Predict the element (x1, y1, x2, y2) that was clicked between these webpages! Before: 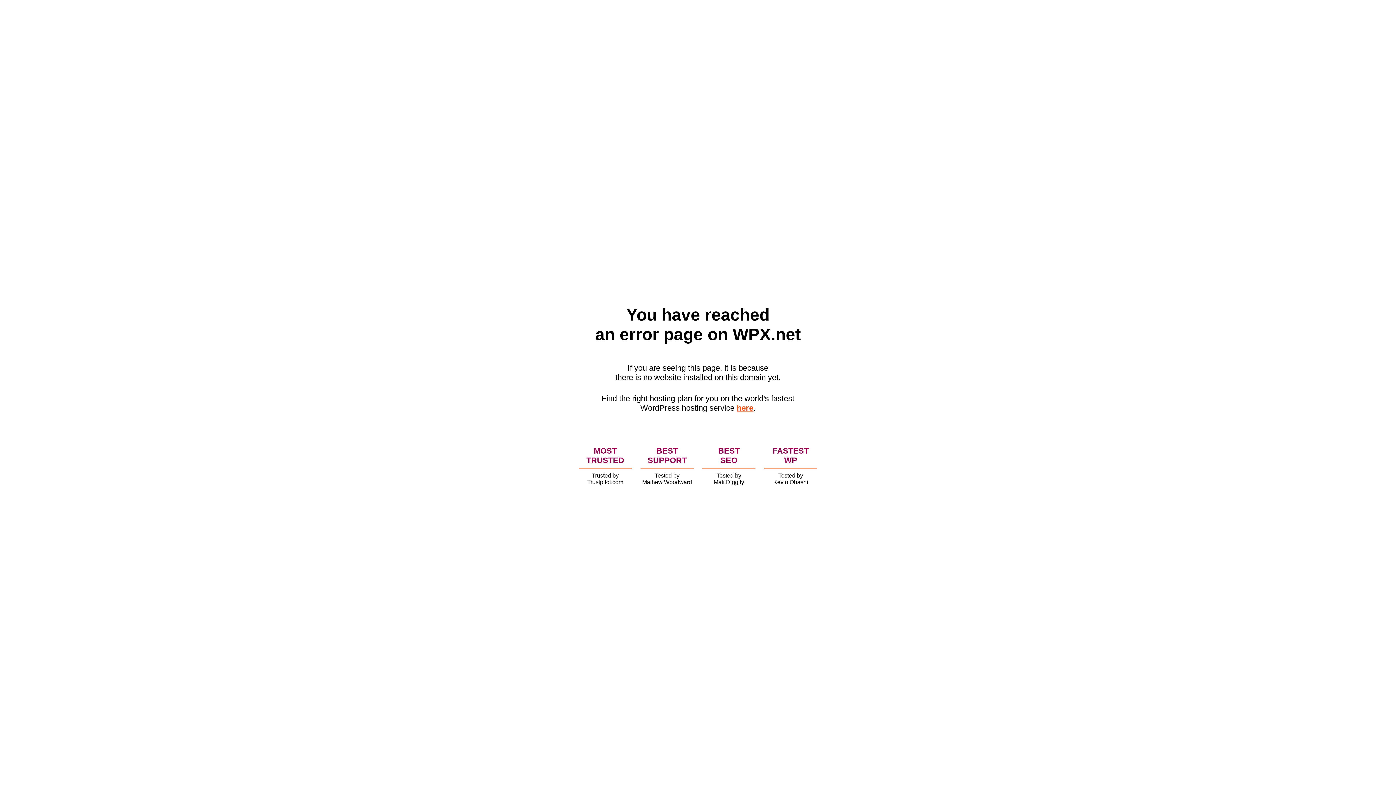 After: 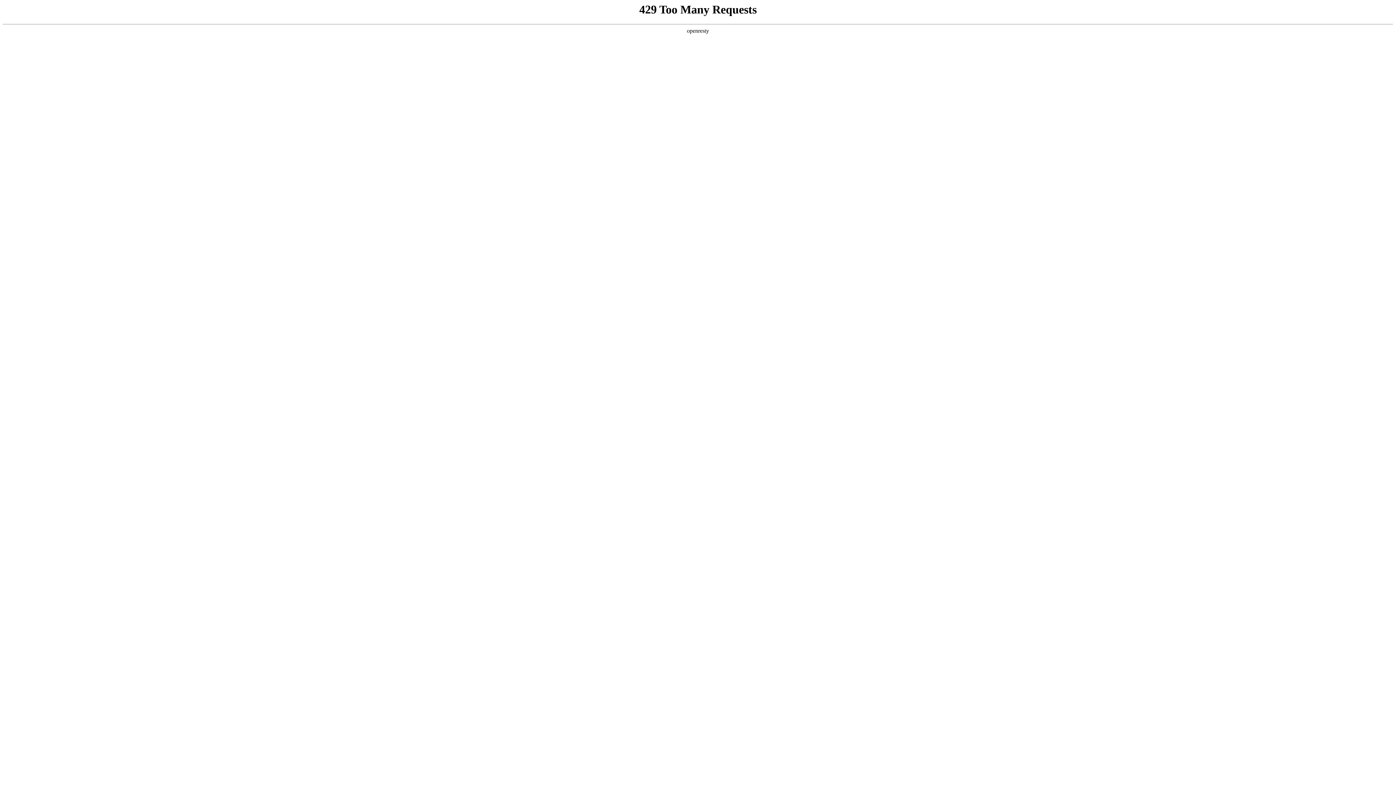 Action: label: here bbox: (736, 403, 753, 412)